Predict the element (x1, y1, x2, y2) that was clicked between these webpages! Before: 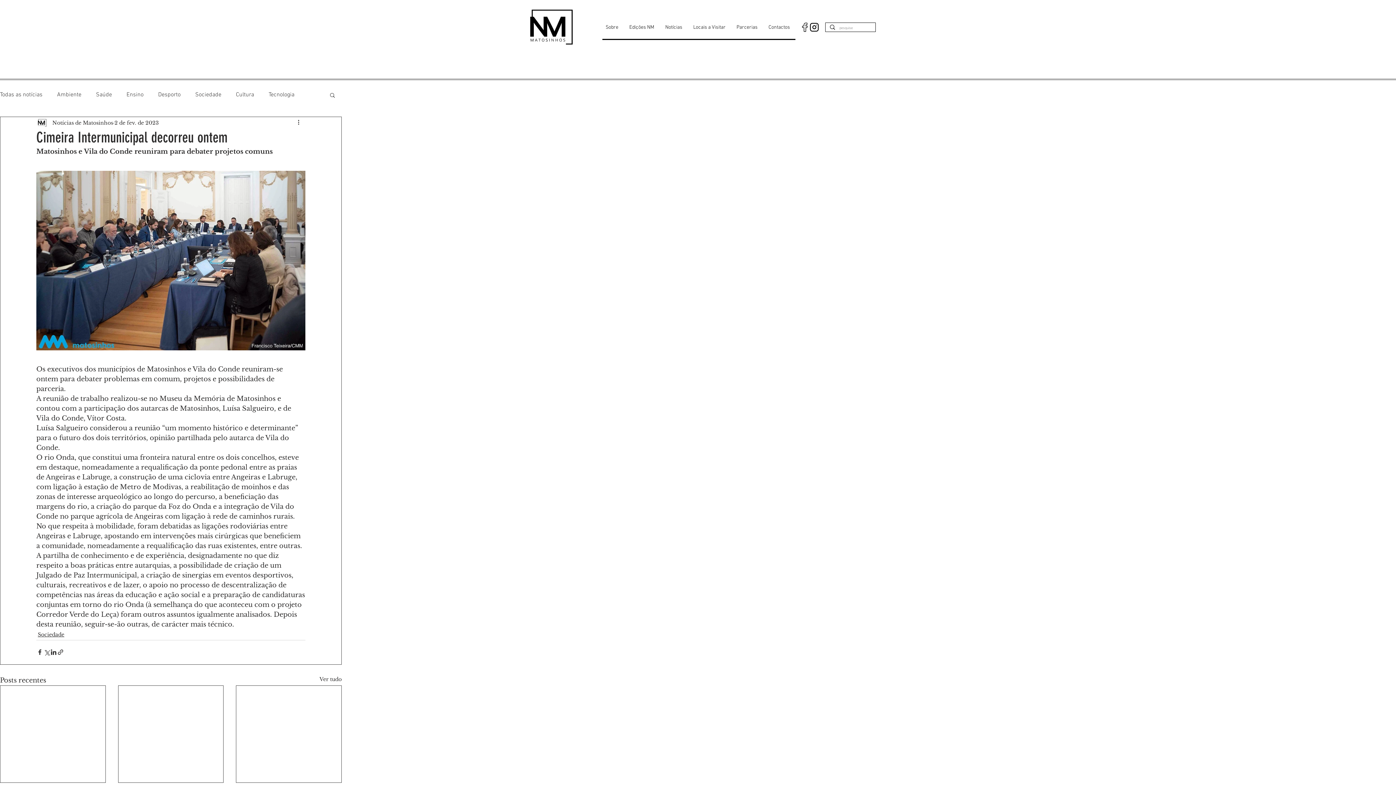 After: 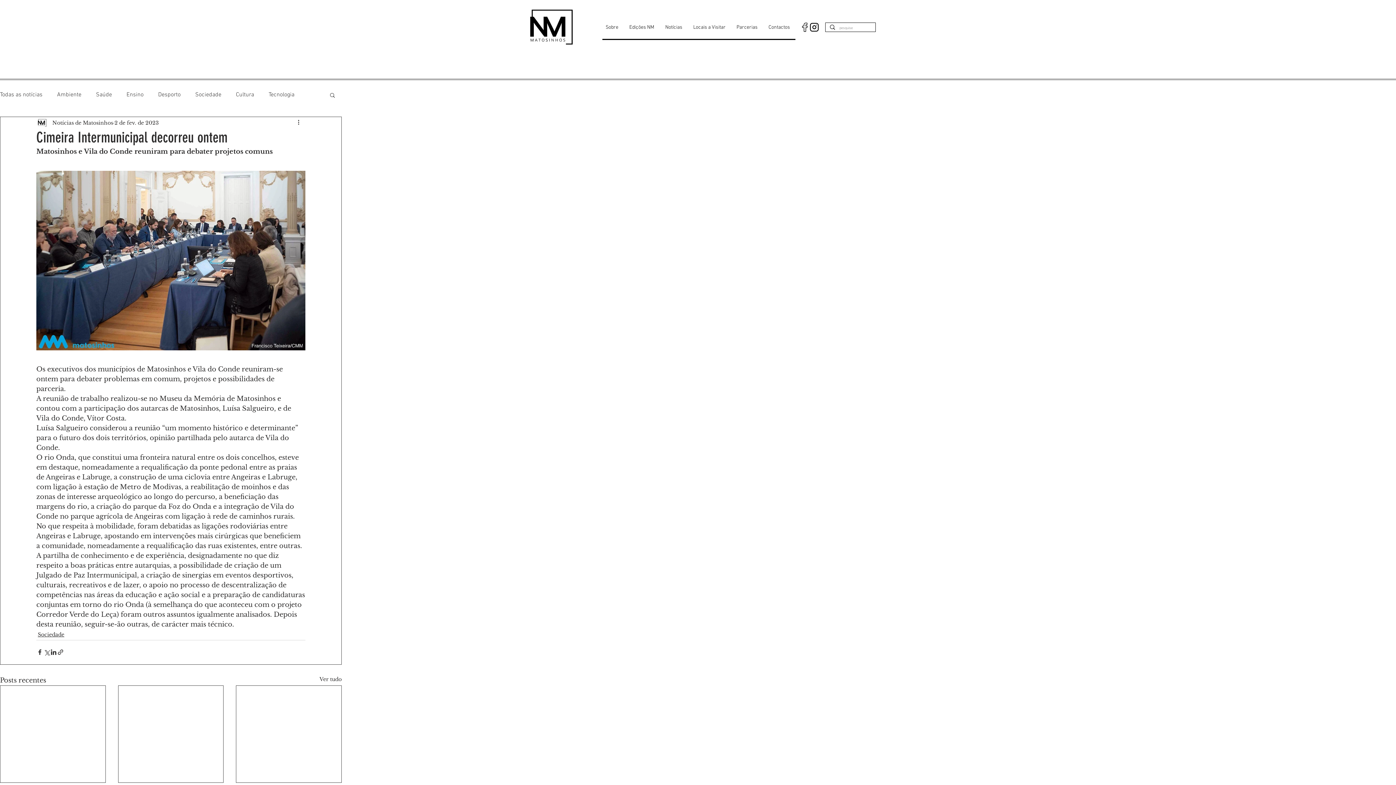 Action: bbox: (809, 22, 819, 32) label: 1_instagram